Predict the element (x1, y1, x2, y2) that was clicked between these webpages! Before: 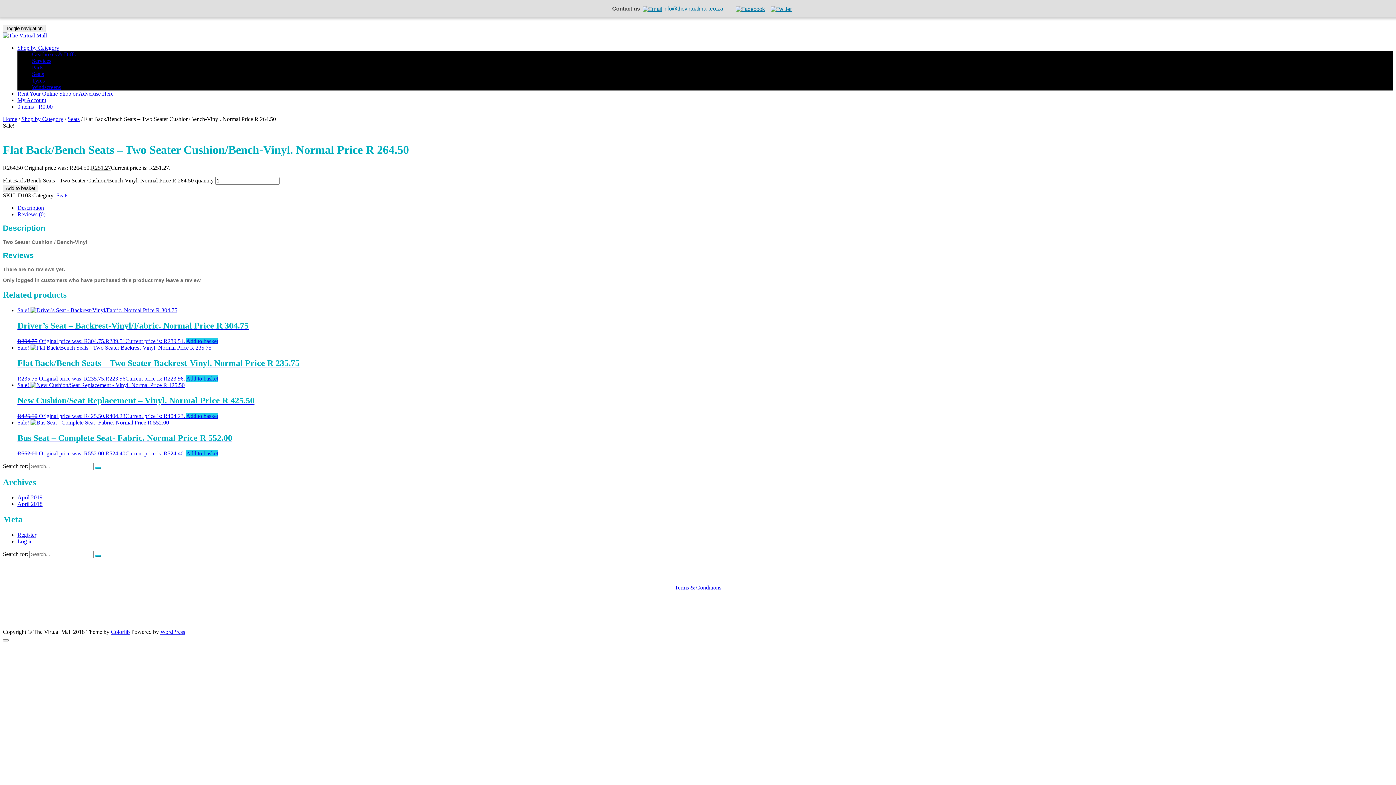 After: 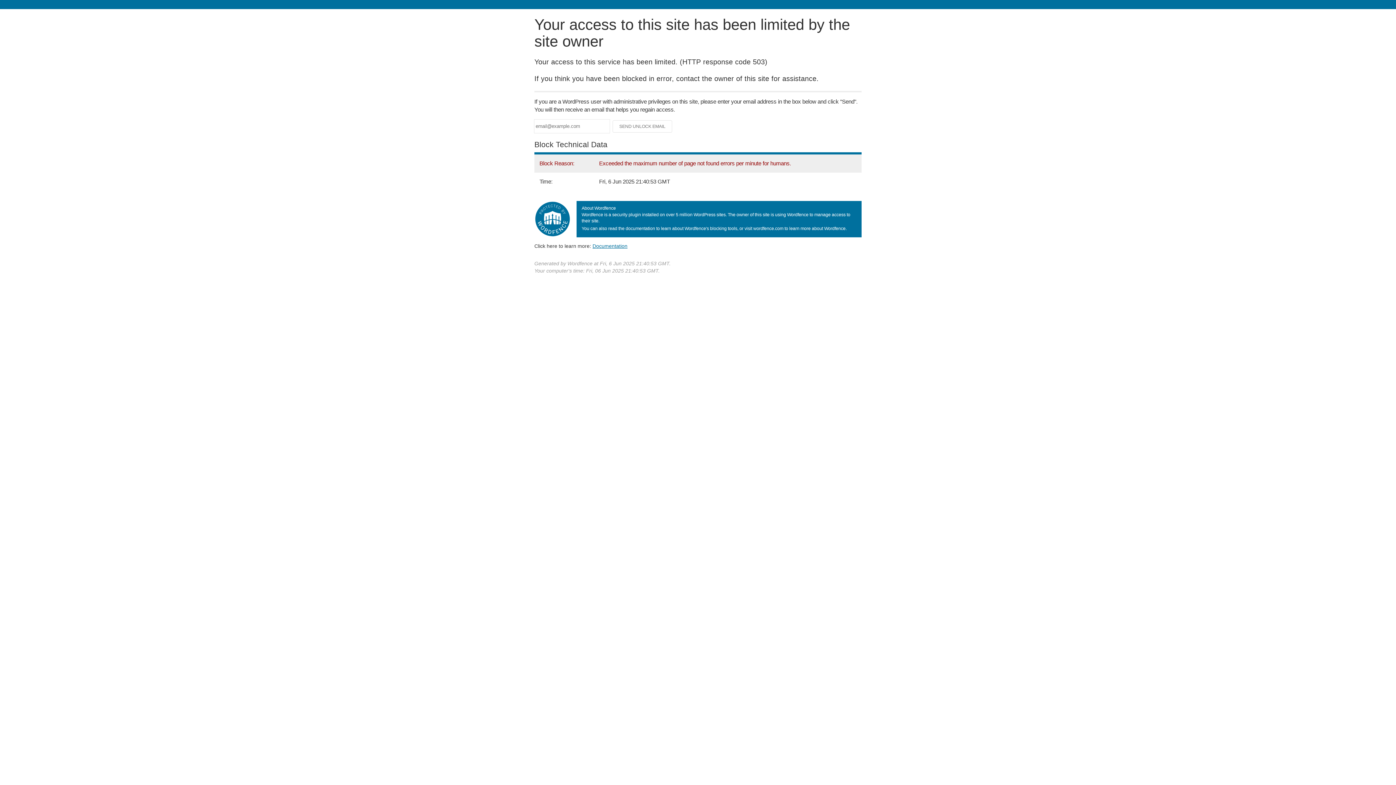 Action: label: Parts bbox: (32, 64, 43, 70)